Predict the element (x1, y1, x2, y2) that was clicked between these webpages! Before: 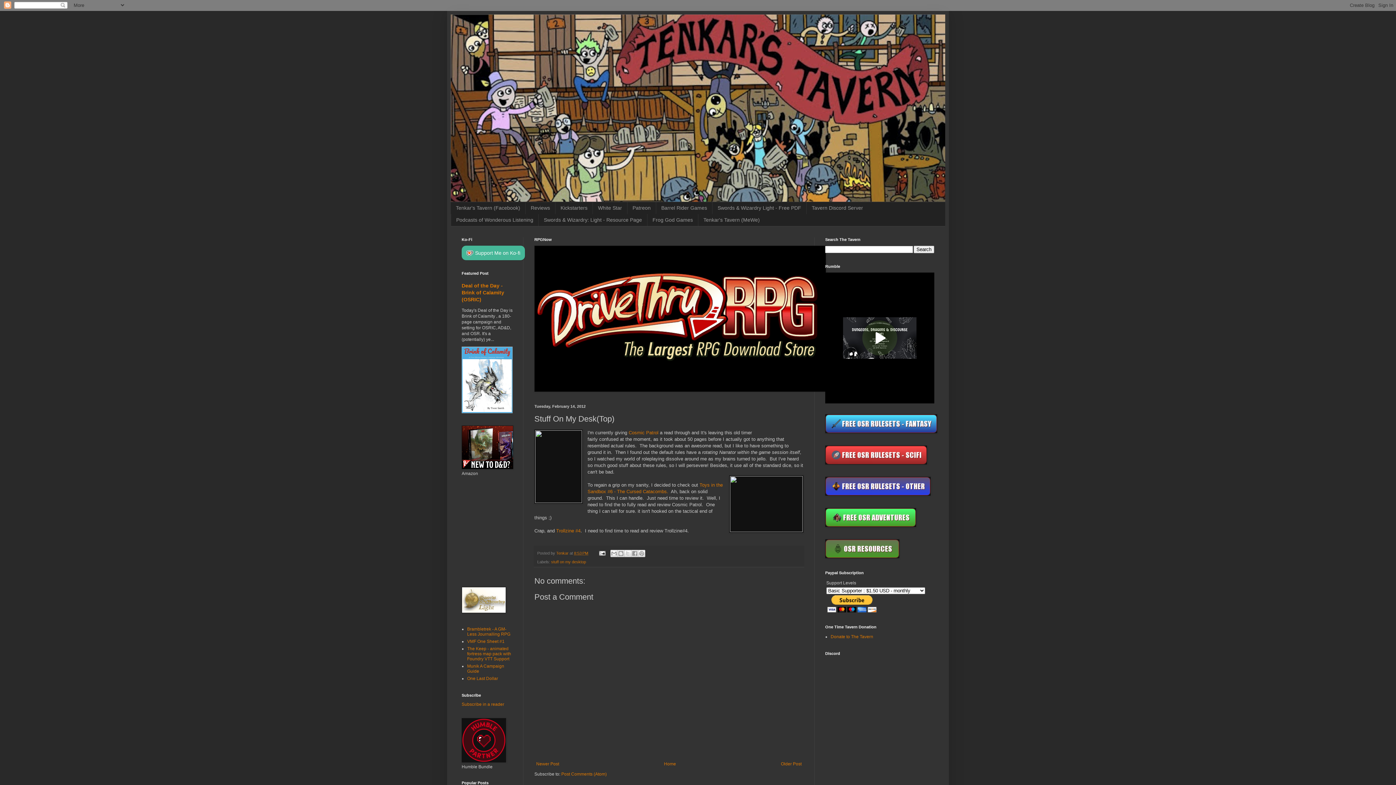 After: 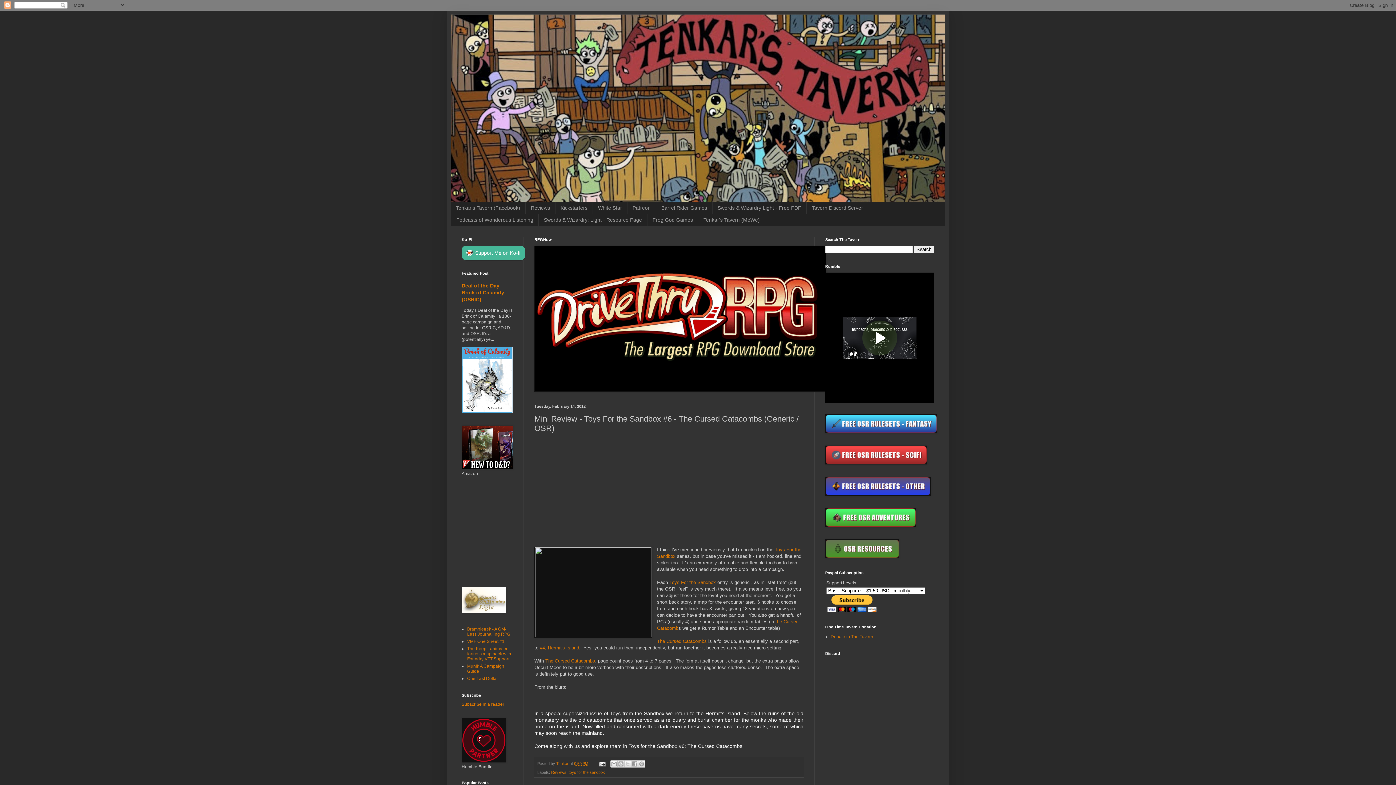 Action: label: Newer Post bbox: (534, 759, 561, 768)